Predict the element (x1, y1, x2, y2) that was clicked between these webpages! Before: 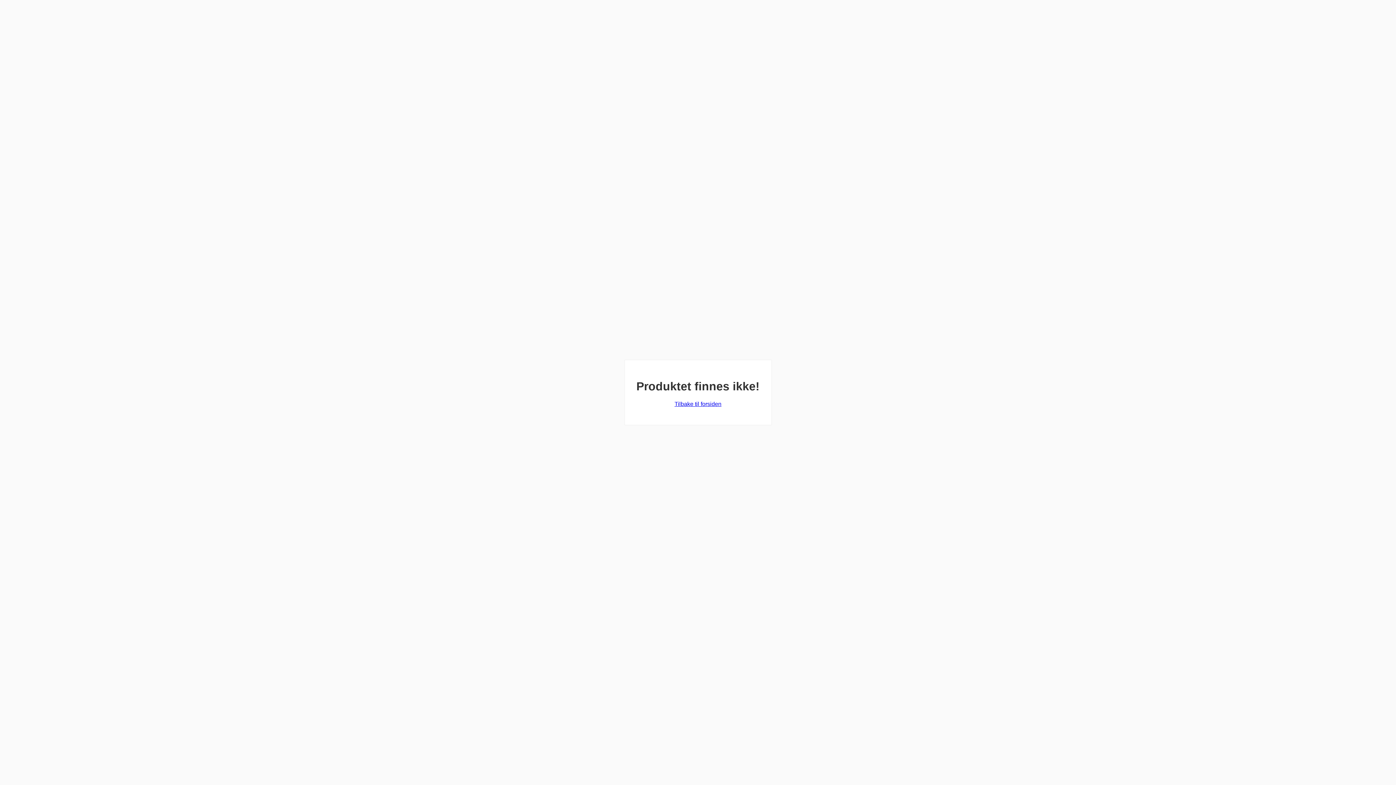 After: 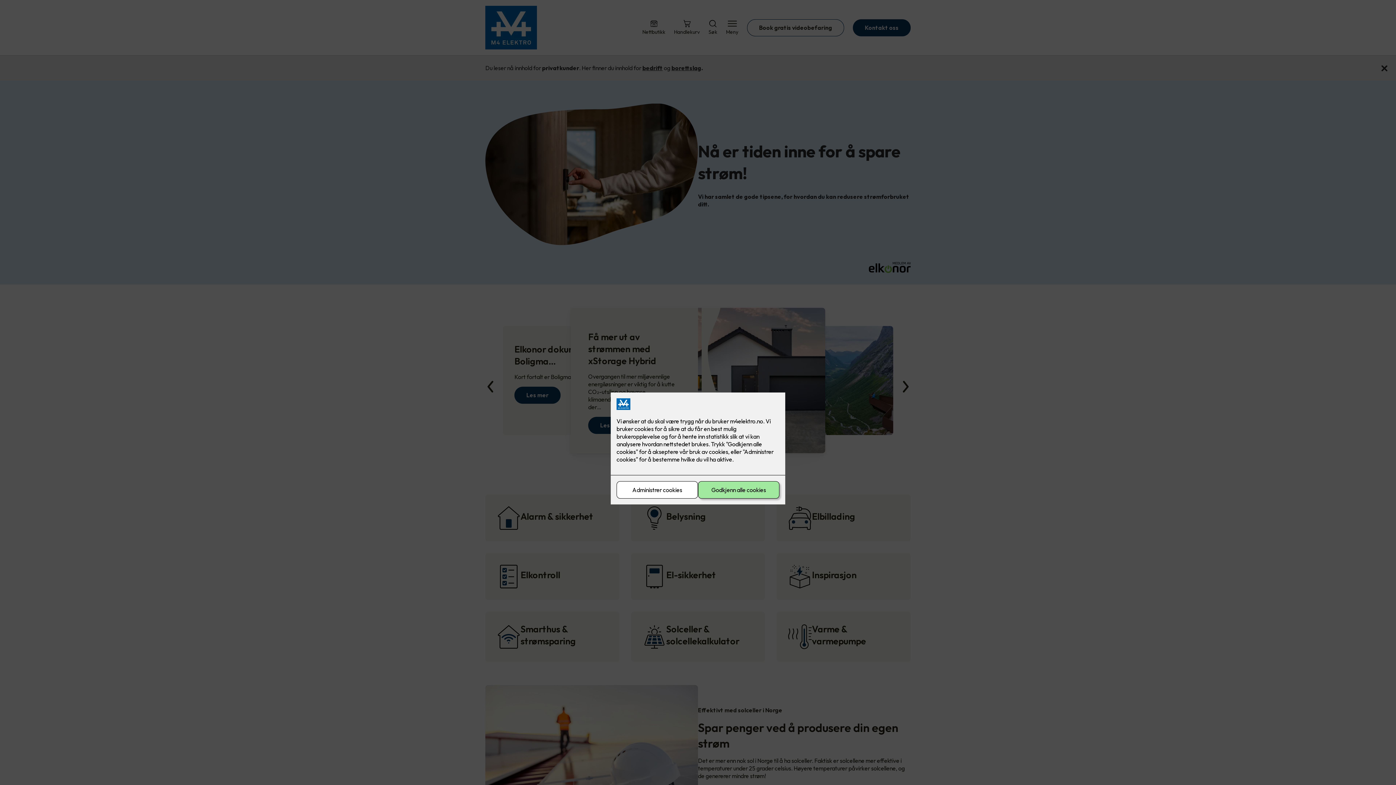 Action: label: Tilbake til forsiden bbox: (674, 401, 721, 407)